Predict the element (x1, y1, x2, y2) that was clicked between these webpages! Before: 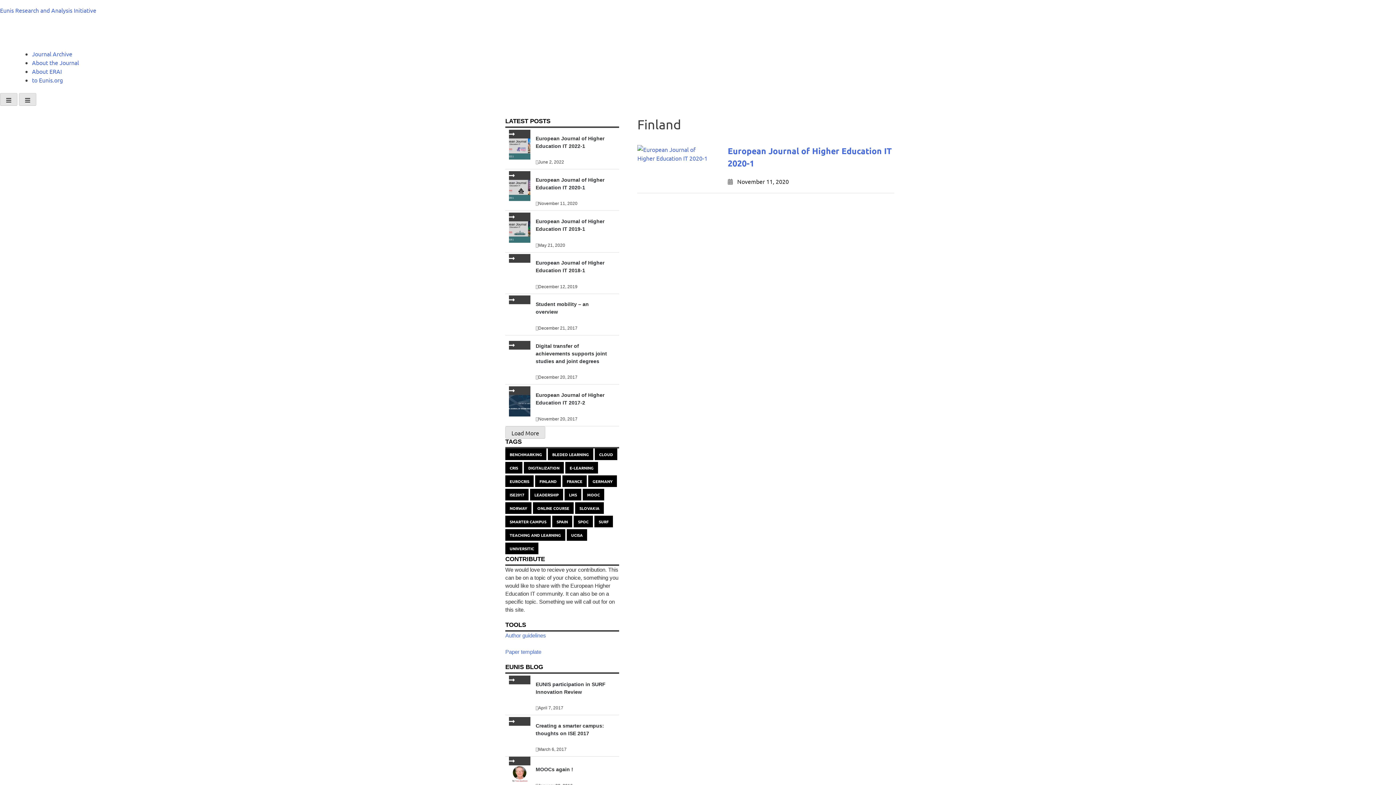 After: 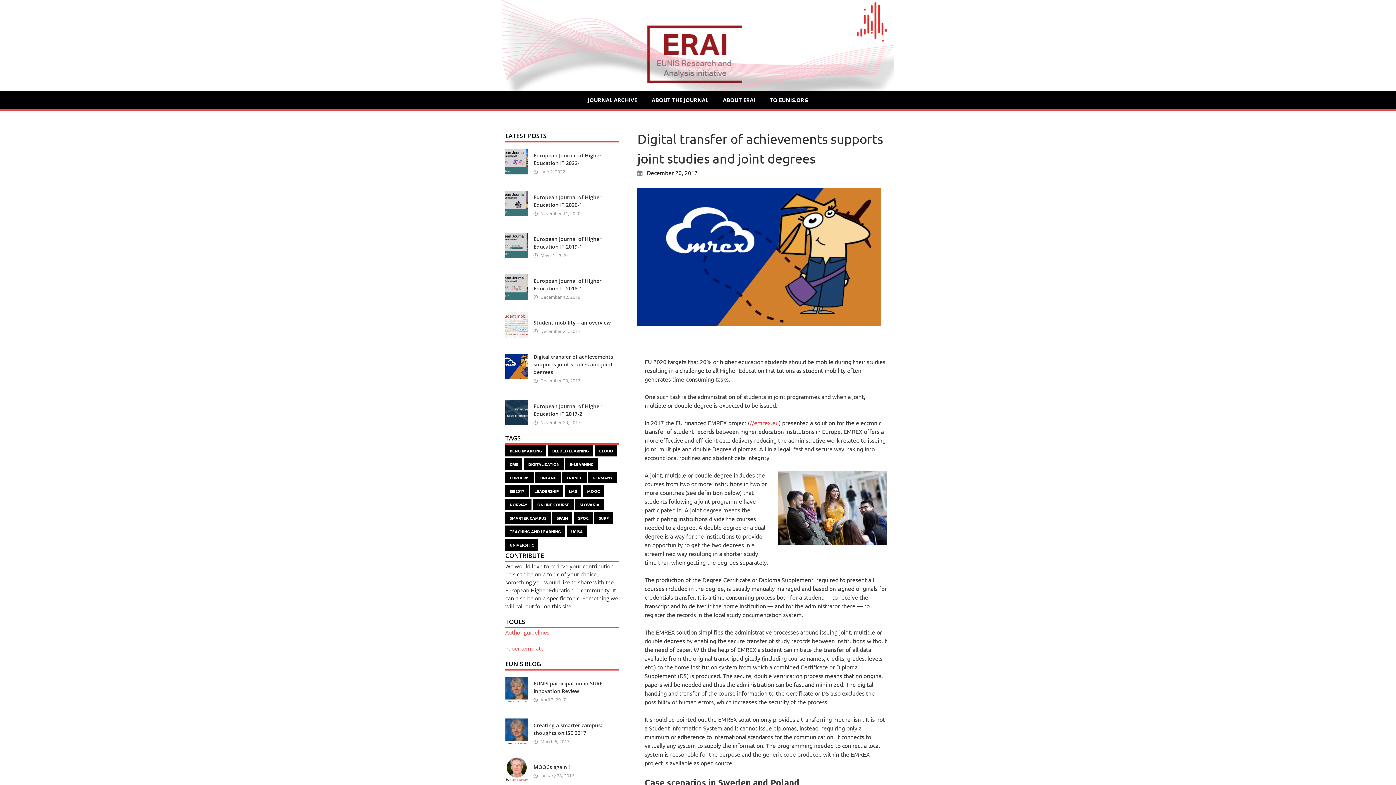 Action: bbox: (535, 343, 607, 364) label: Digital transfer of achievements supports joint studies and joint degrees